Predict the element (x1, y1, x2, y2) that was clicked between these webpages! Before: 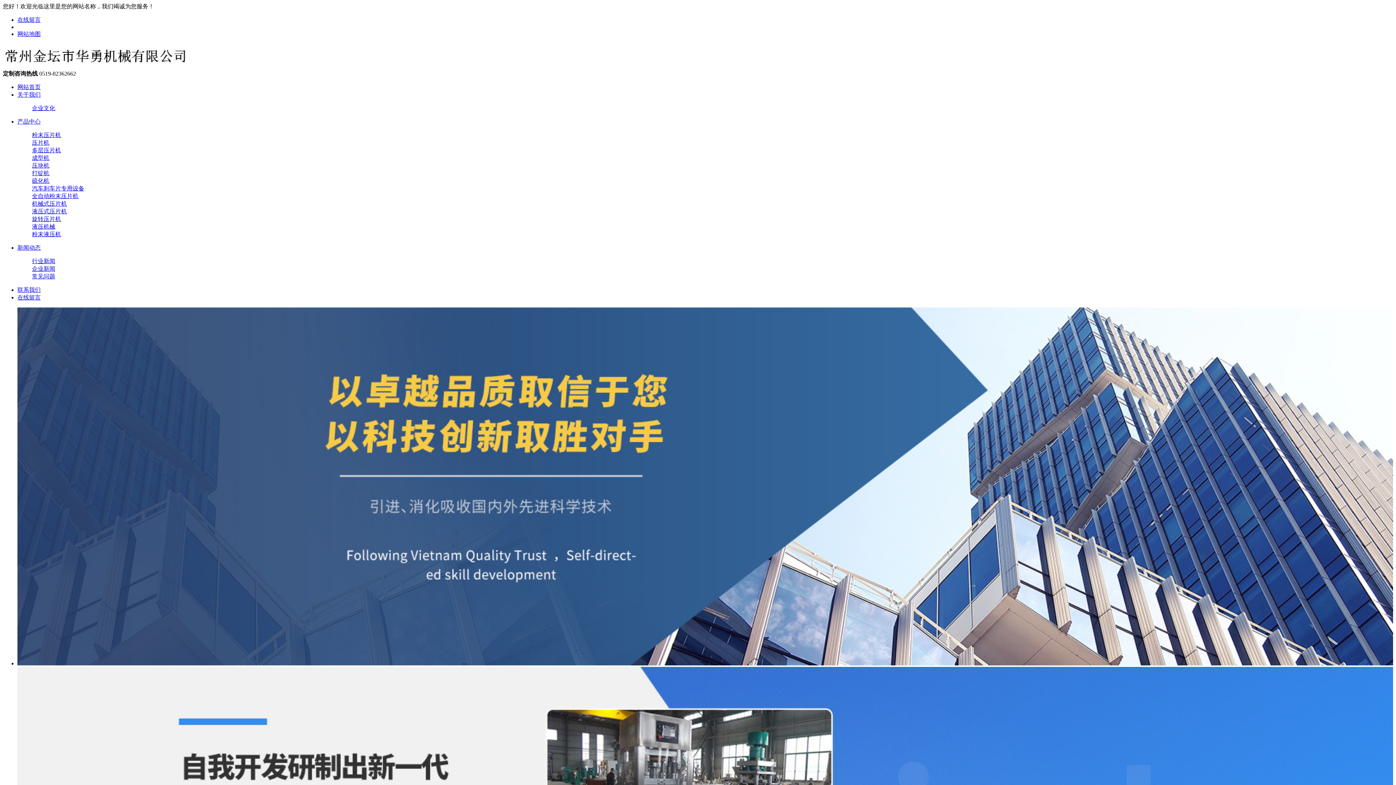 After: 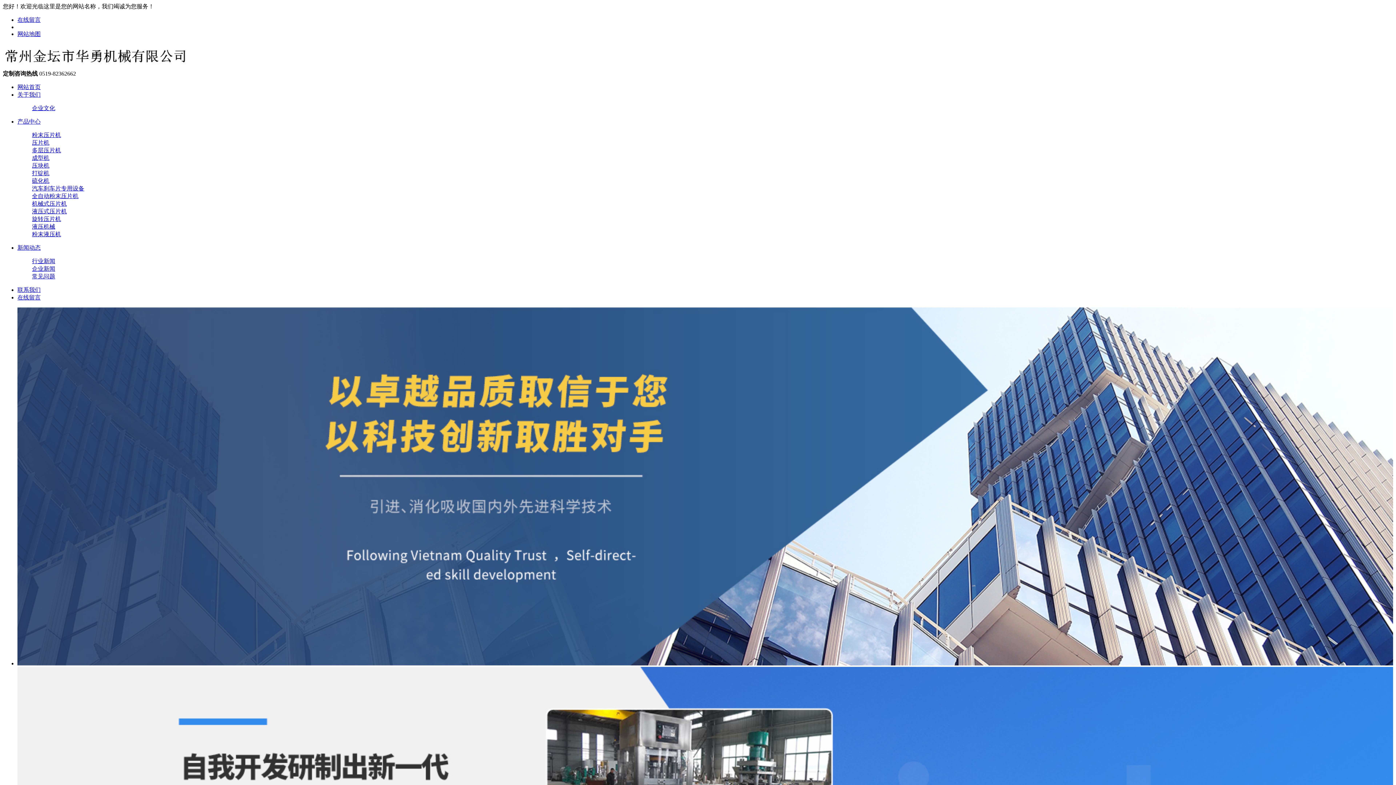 Action: label: 在线留言 bbox: (17, 16, 40, 22)